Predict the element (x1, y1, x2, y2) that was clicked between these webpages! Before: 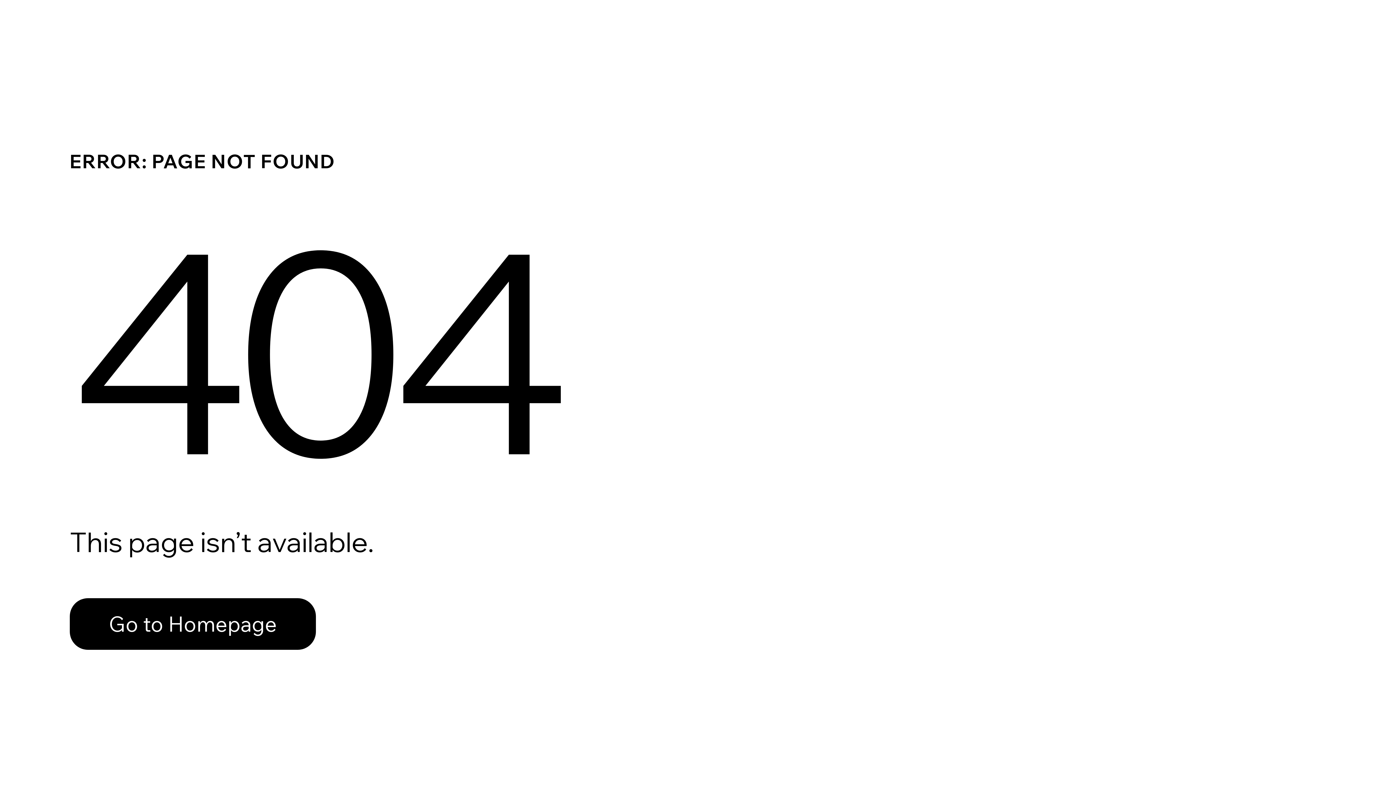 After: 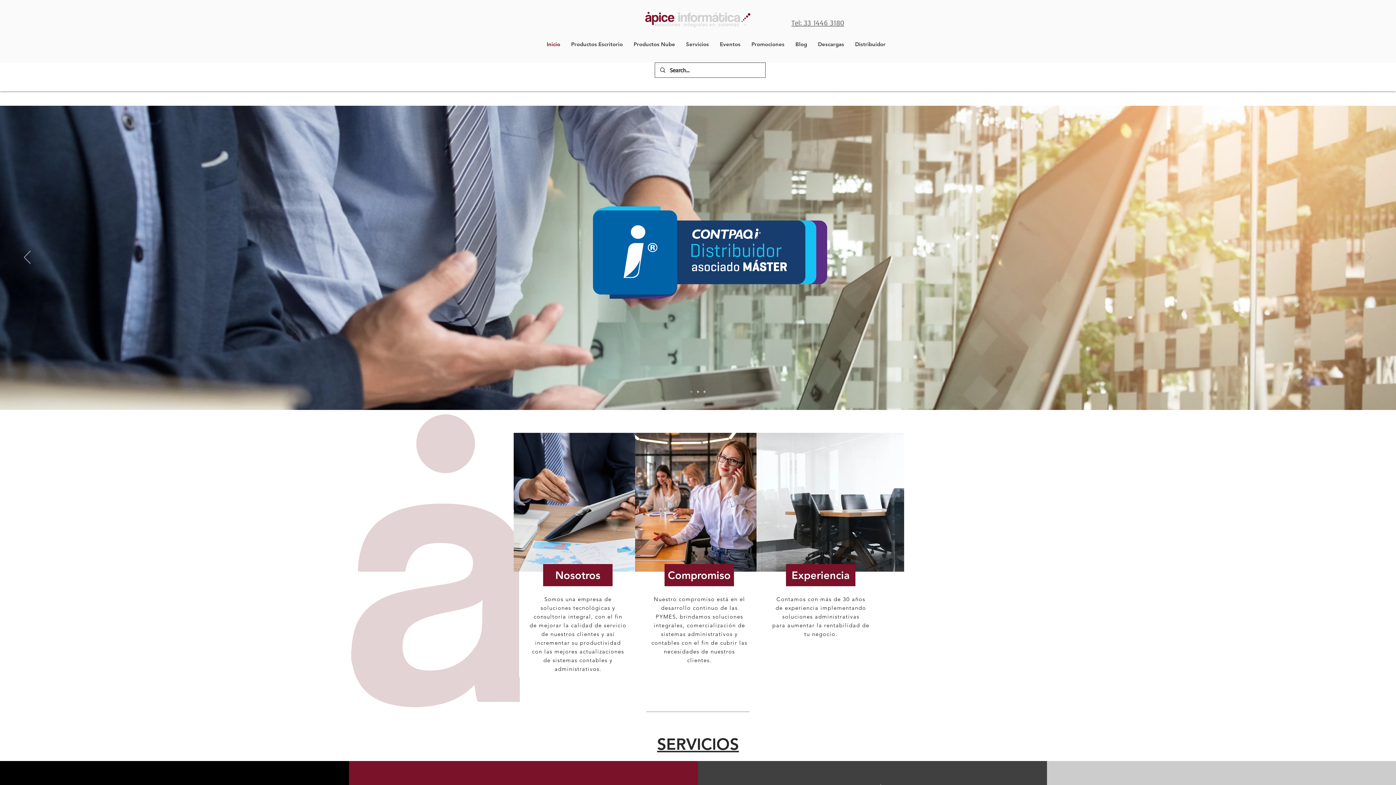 Action: bbox: (69, 582, 768, 659) label: Go to Homepage